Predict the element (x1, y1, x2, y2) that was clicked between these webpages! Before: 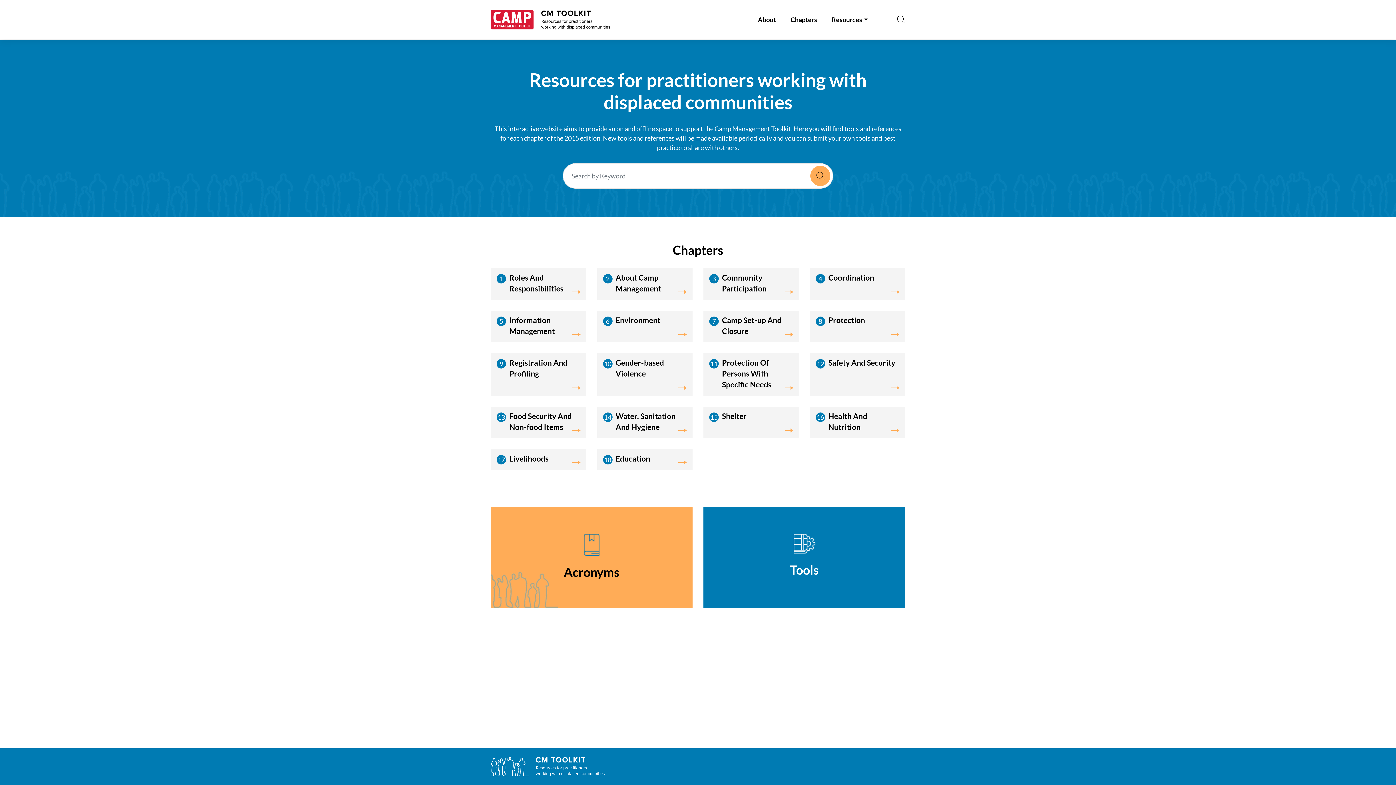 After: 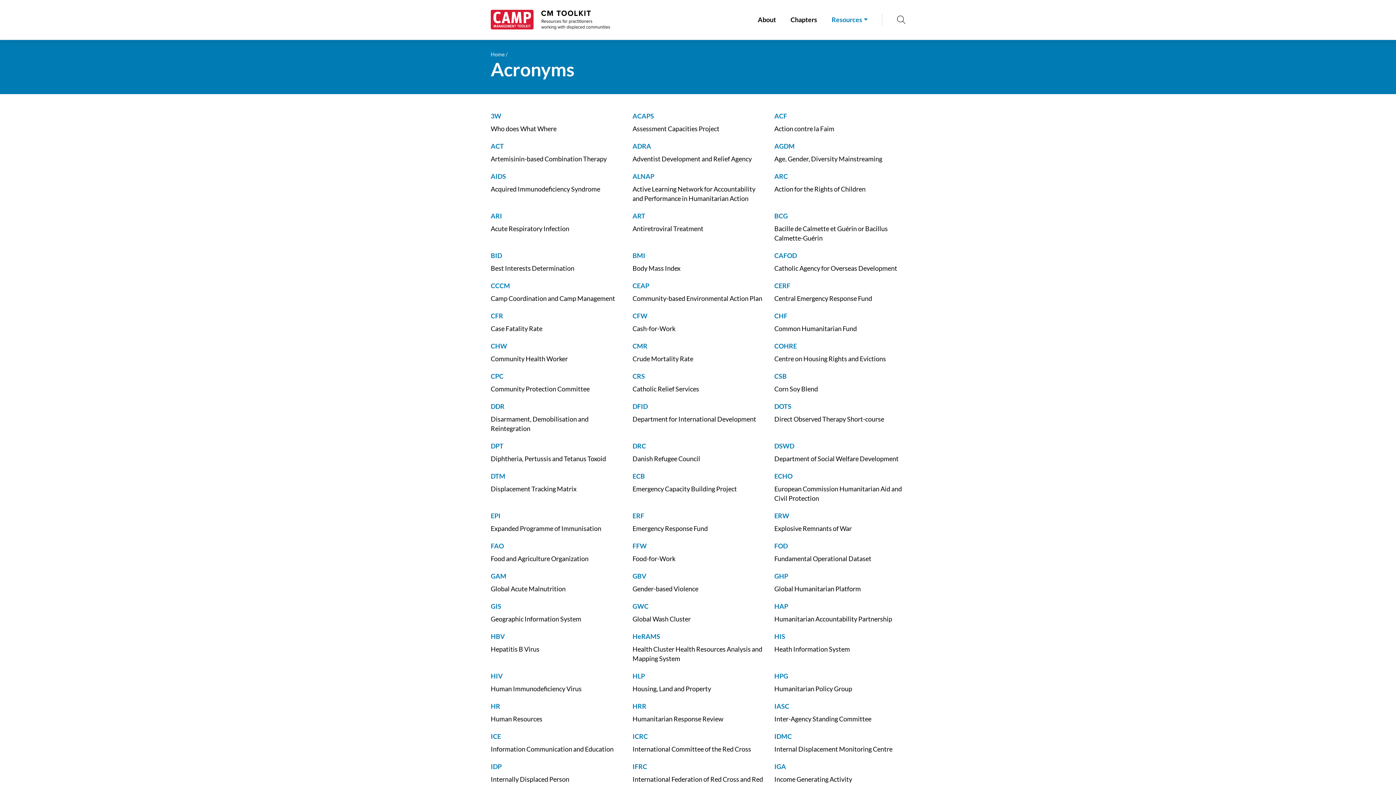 Action: label: Acronyms bbox: (564, 564, 619, 579)